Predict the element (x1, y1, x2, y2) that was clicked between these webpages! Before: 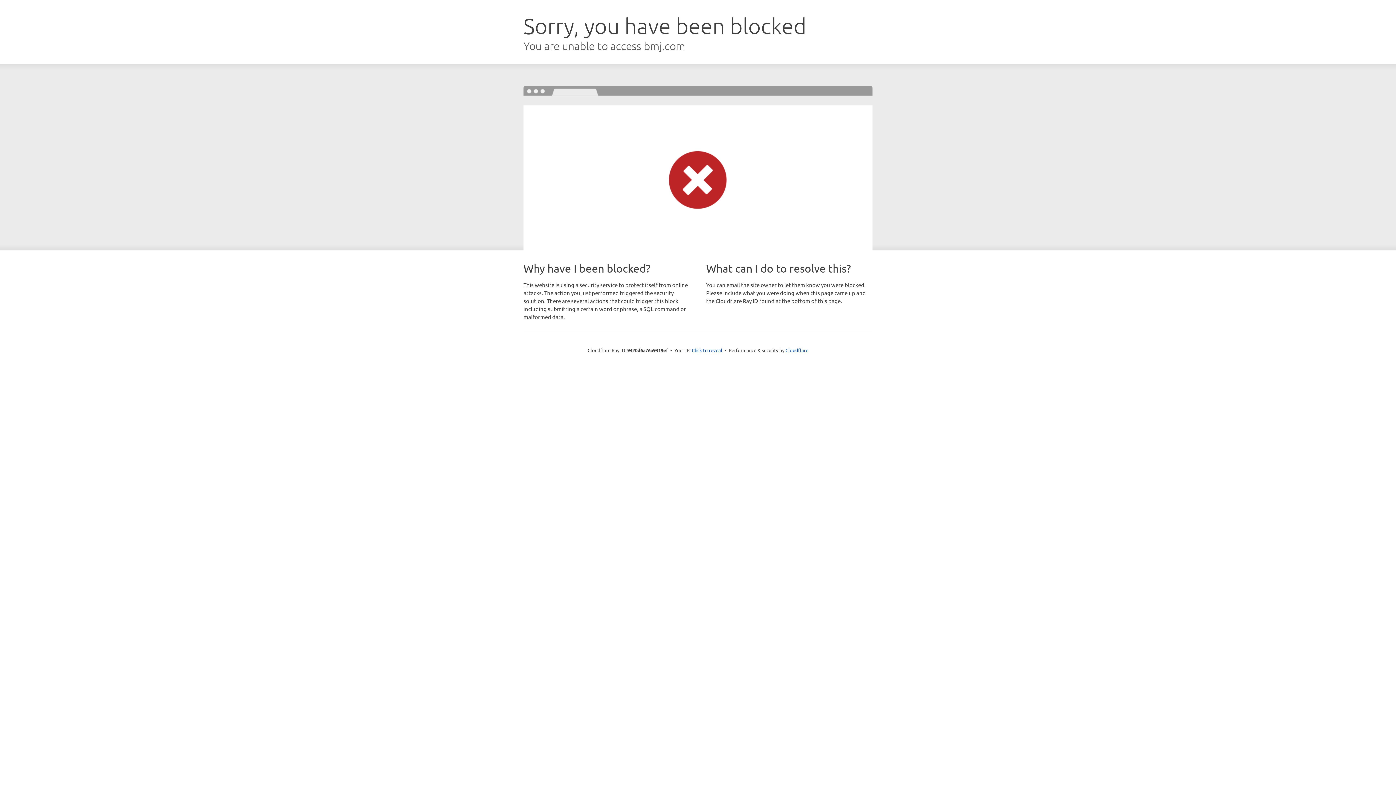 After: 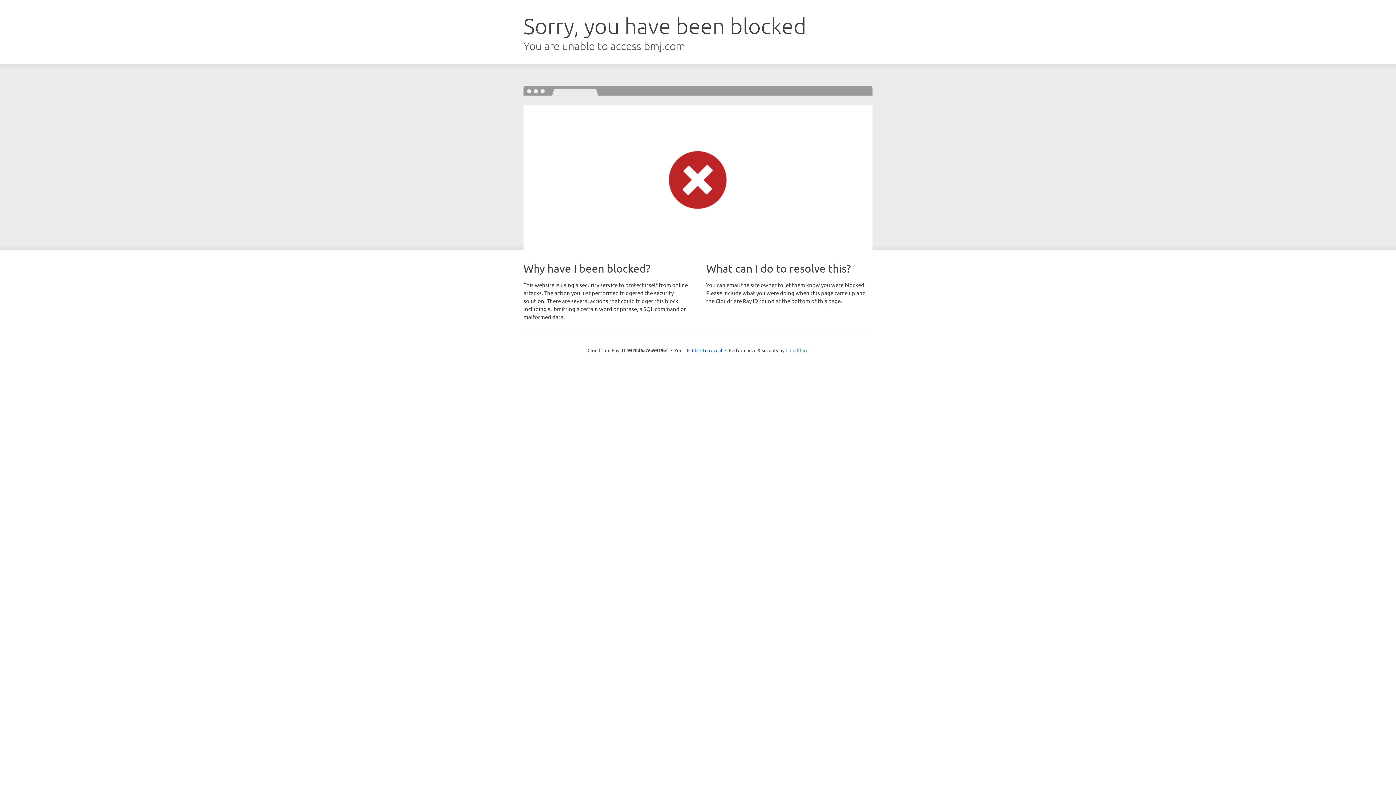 Action: bbox: (785, 347, 808, 353) label: Cloudflare